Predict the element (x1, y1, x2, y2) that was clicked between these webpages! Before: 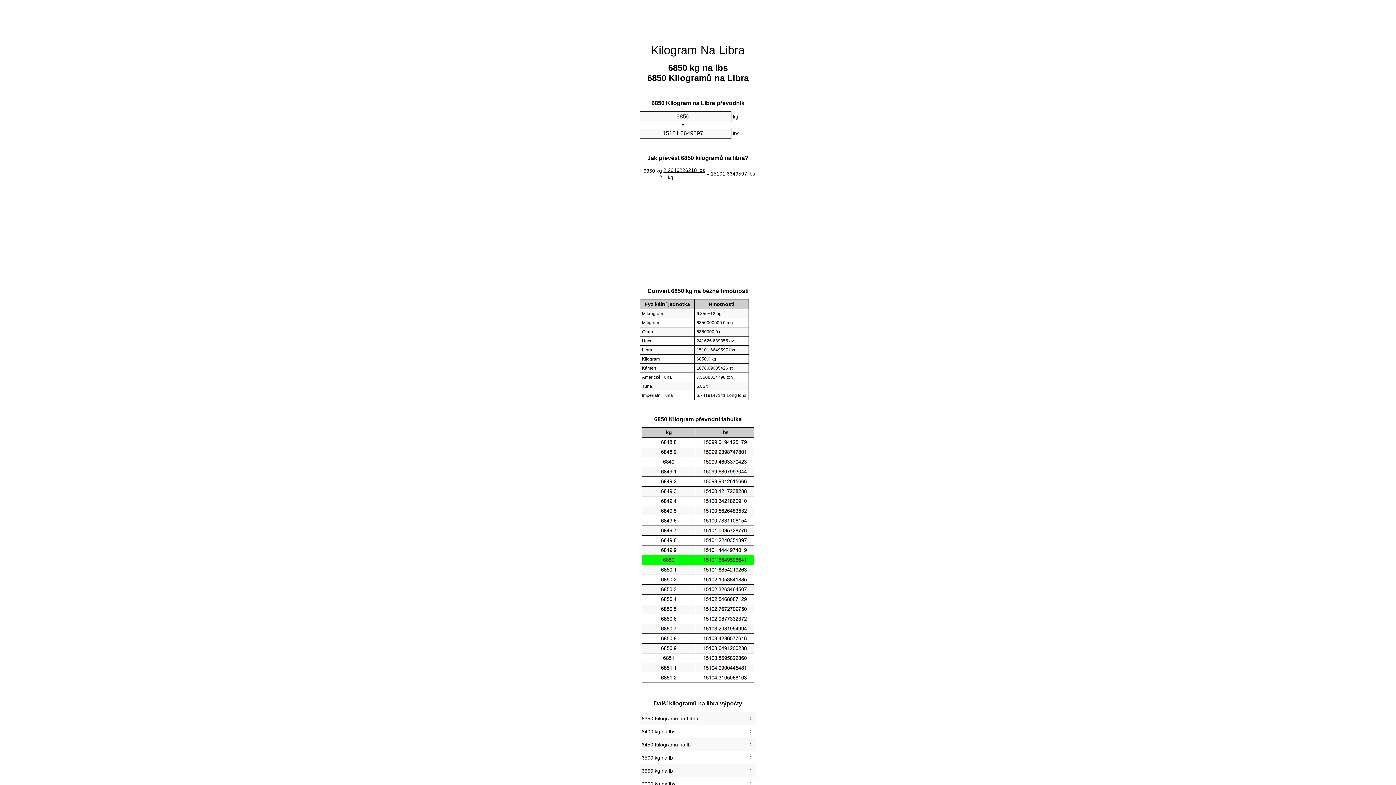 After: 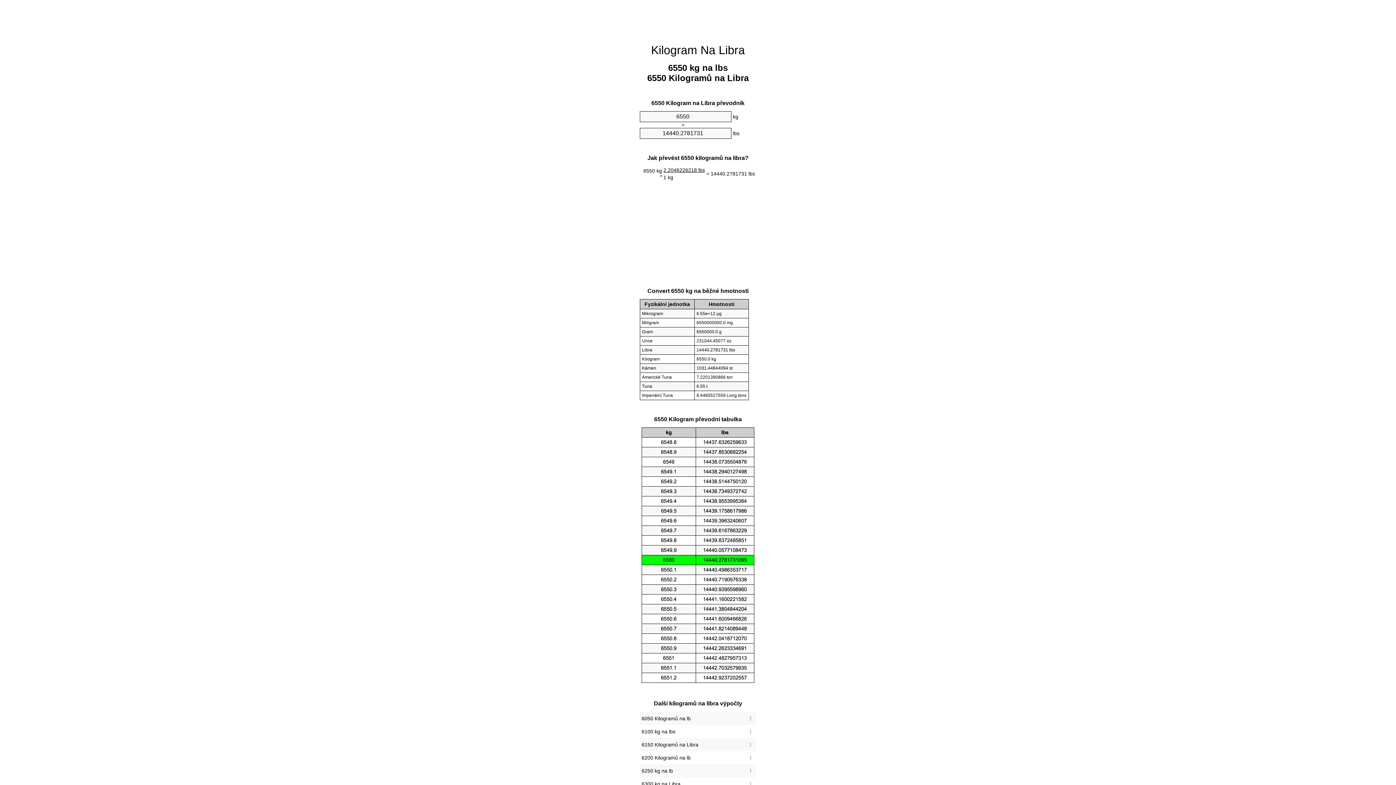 Action: bbox: (641, 766, 754, 776) label: 6550 kg na lb